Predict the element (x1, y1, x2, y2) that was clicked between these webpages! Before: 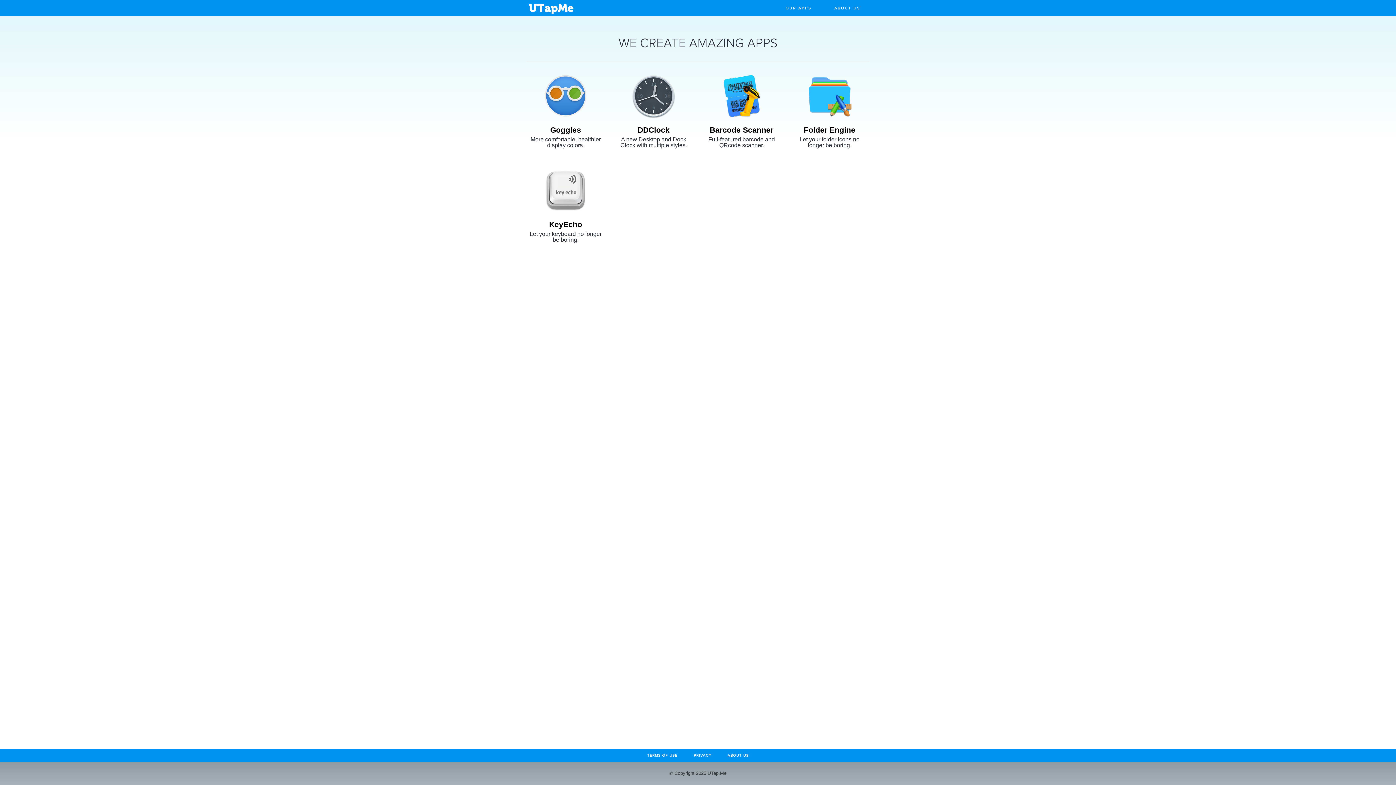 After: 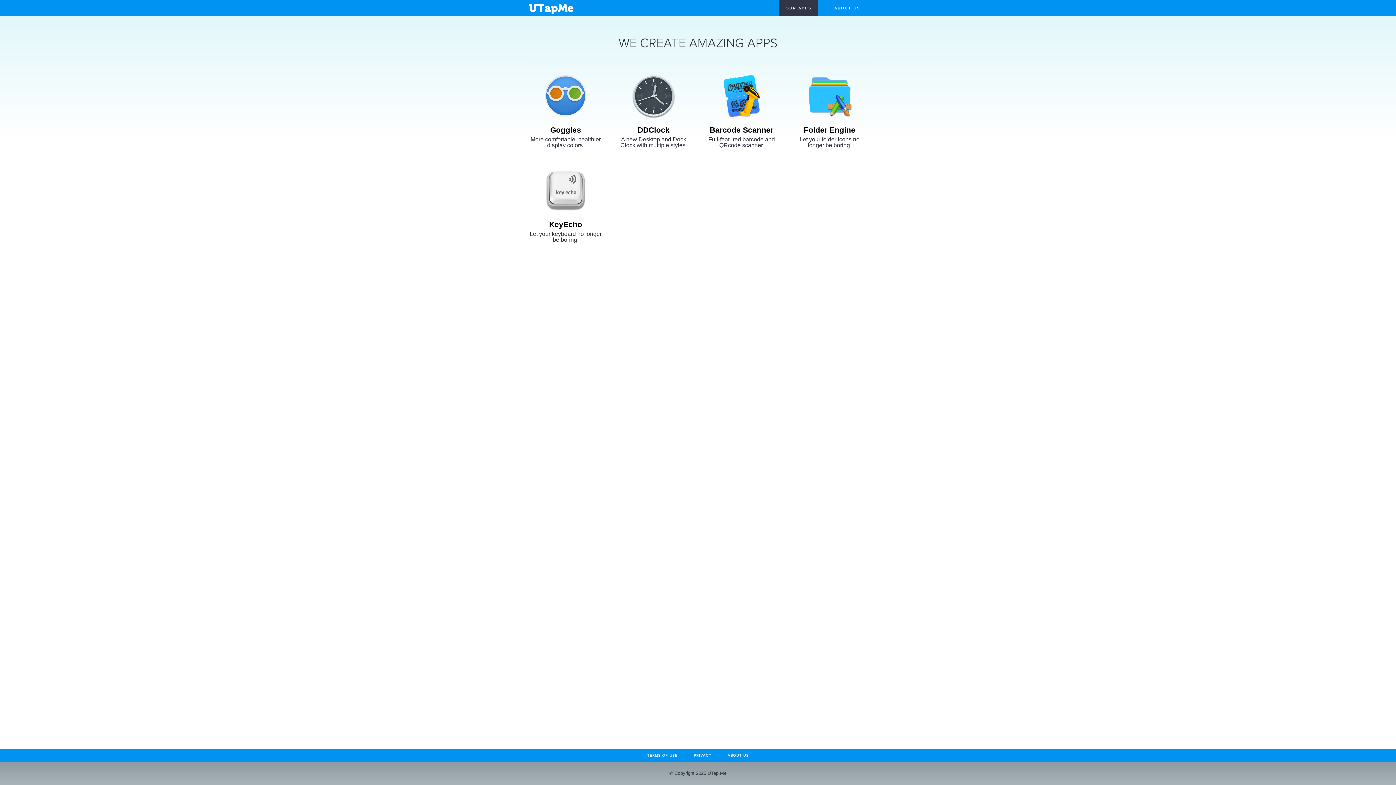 Action: bbox: (779, 0, 818, 16) label: OUR APPS